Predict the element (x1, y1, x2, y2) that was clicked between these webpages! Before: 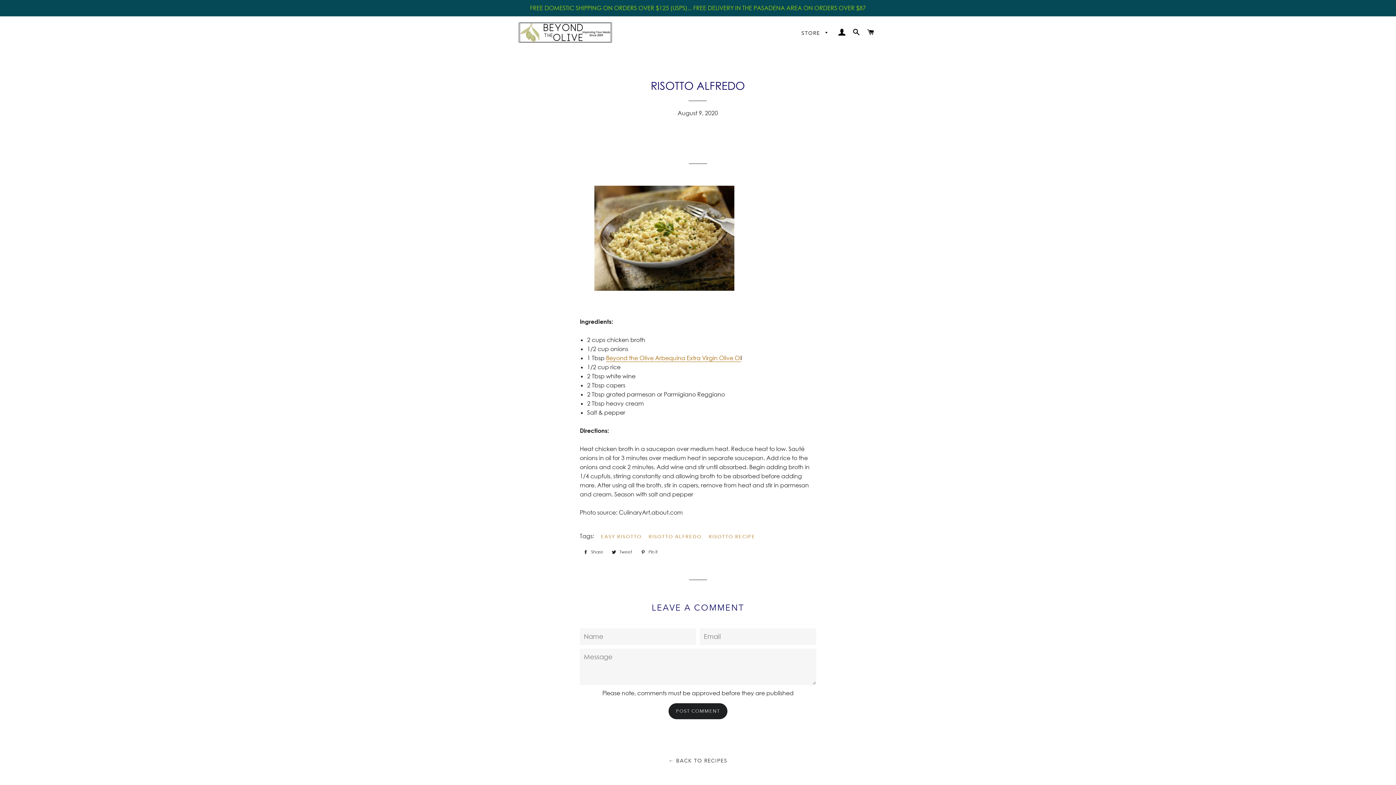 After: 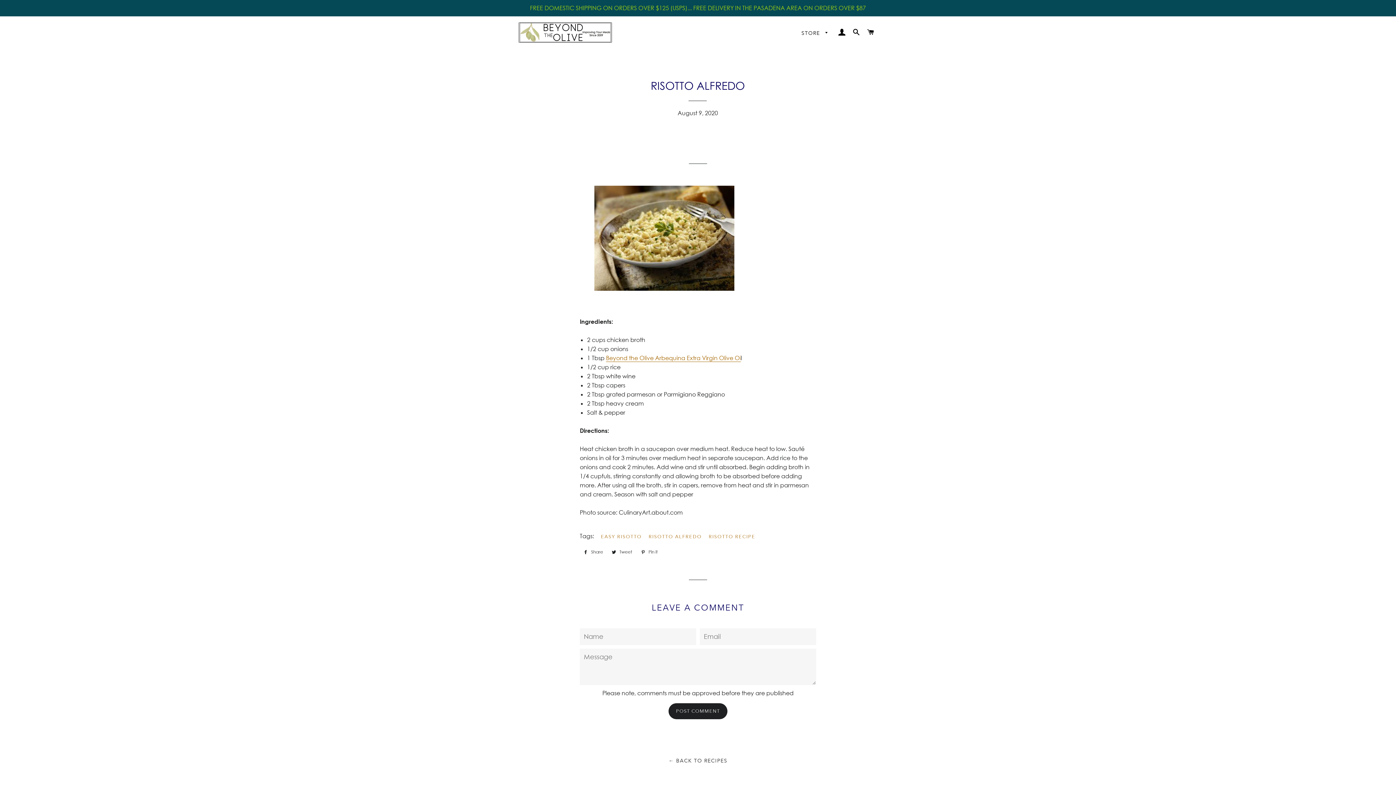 Action: label:  Share
Share on Facebook bbox: (579, 548, 606, 556)